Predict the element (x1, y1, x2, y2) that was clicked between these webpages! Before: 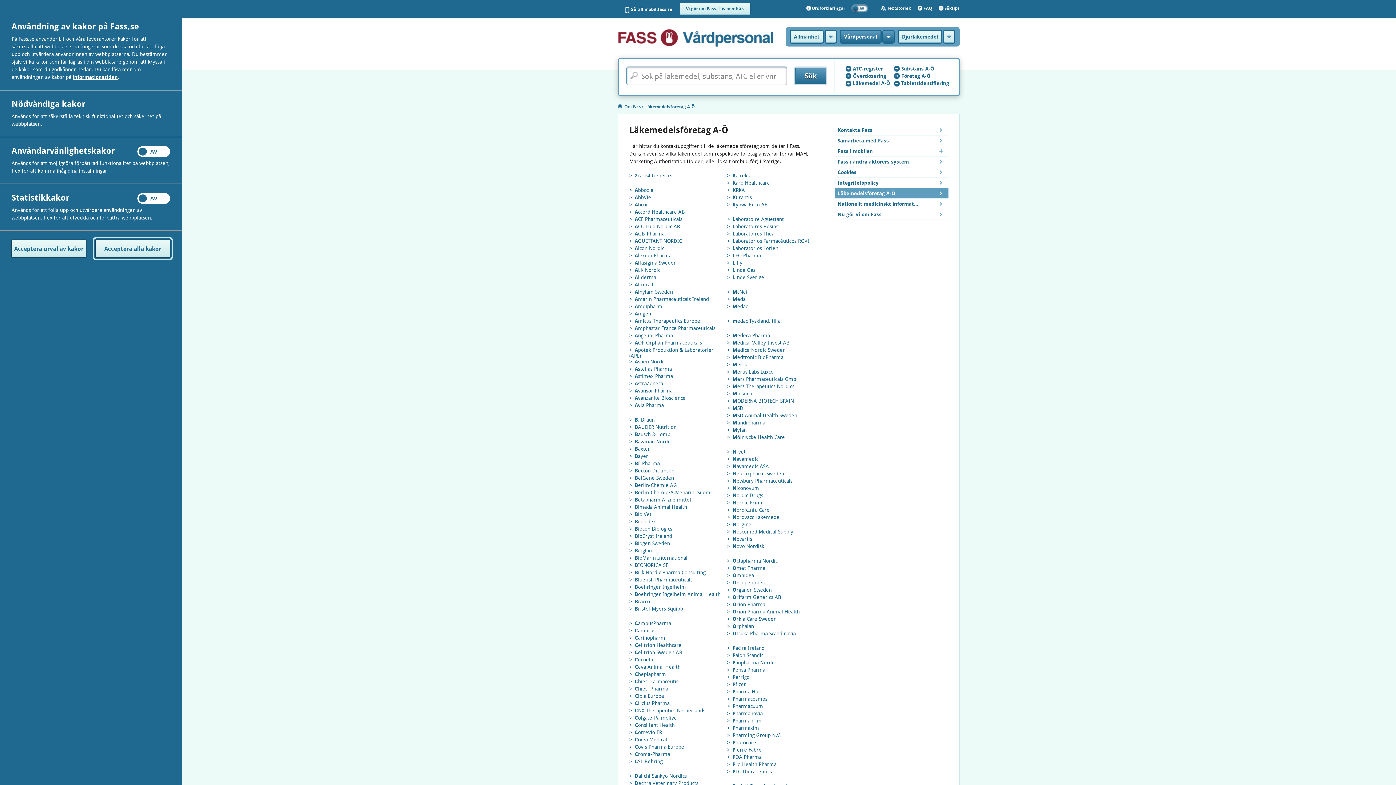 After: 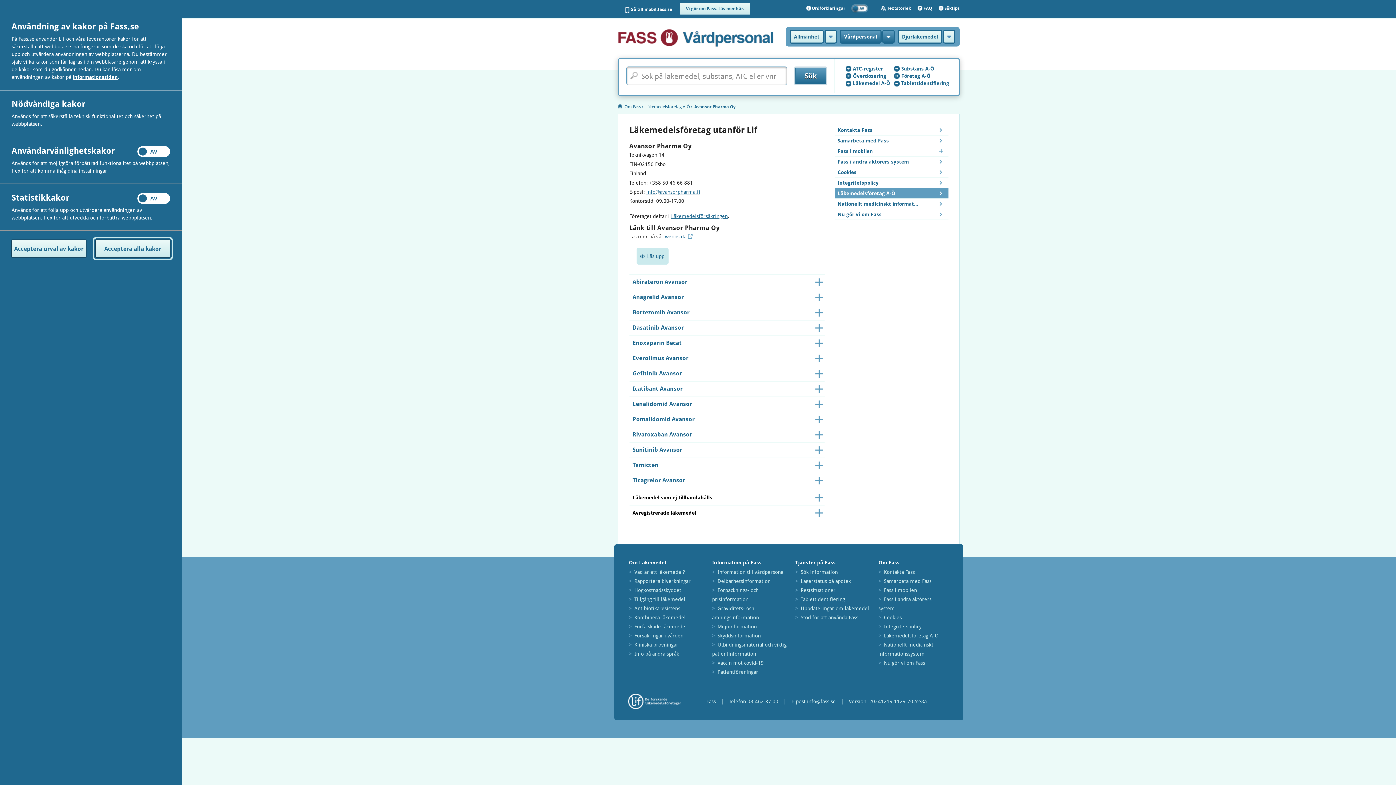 Action: bbox: (634, 388, 672, 393) label: Avansor Pharma